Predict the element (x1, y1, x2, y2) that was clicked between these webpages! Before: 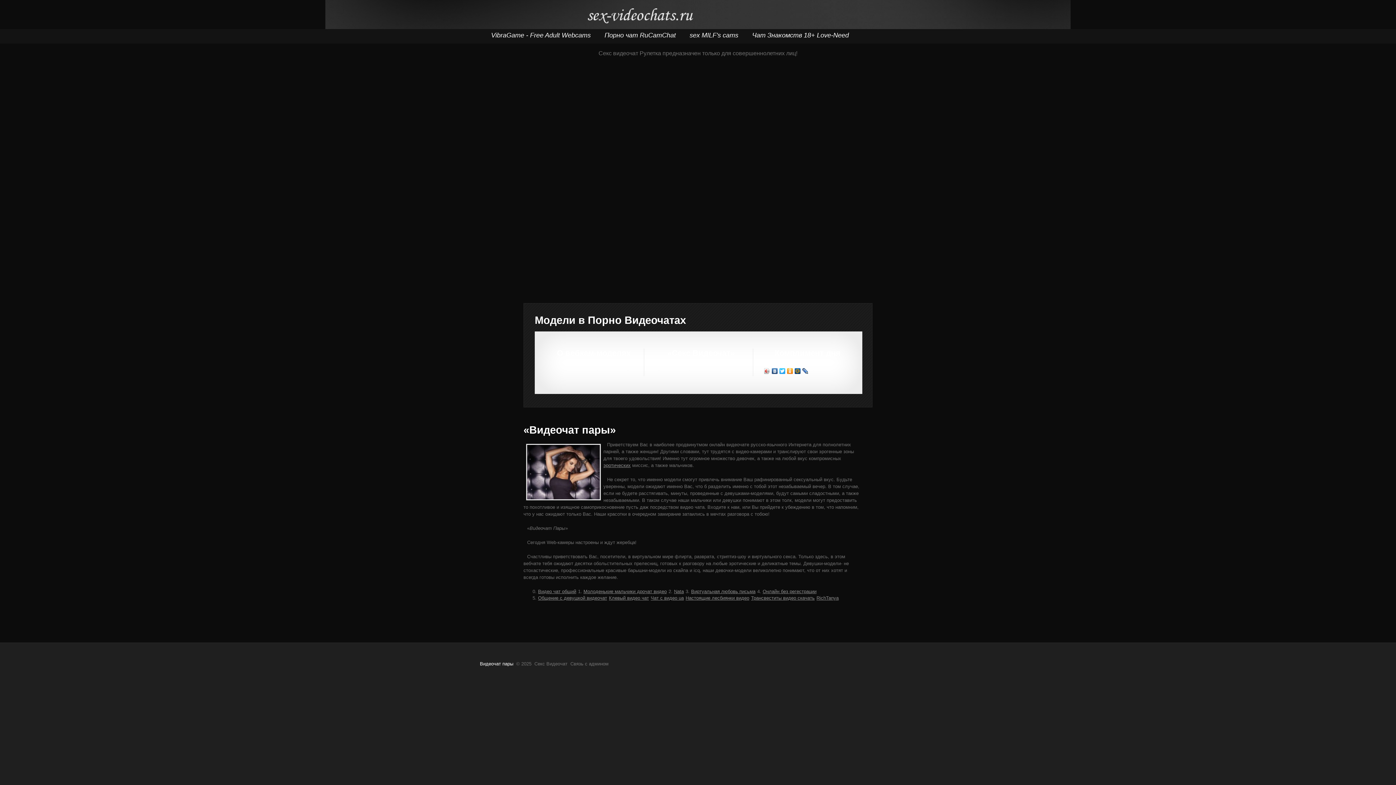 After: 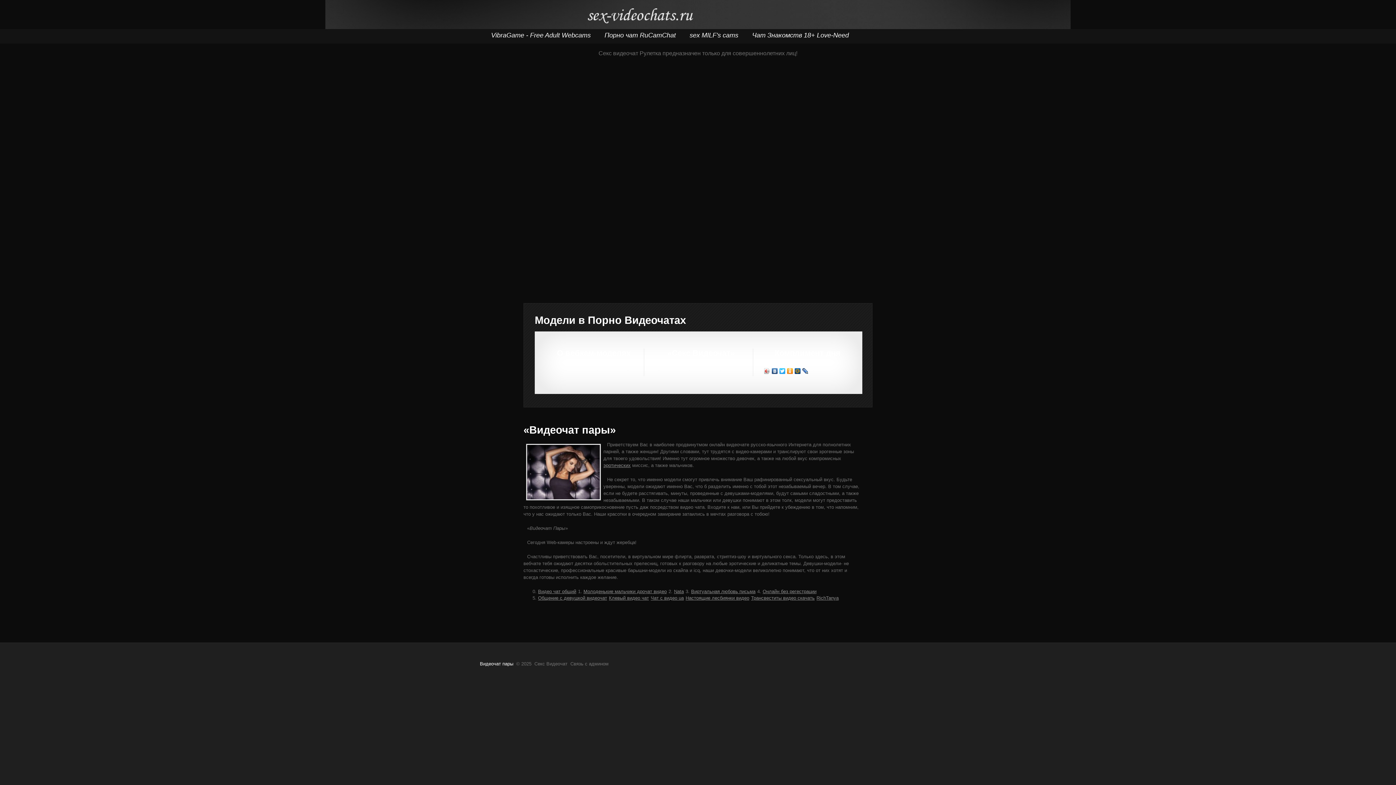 Action: bbox: (801, 366, 809, 376)